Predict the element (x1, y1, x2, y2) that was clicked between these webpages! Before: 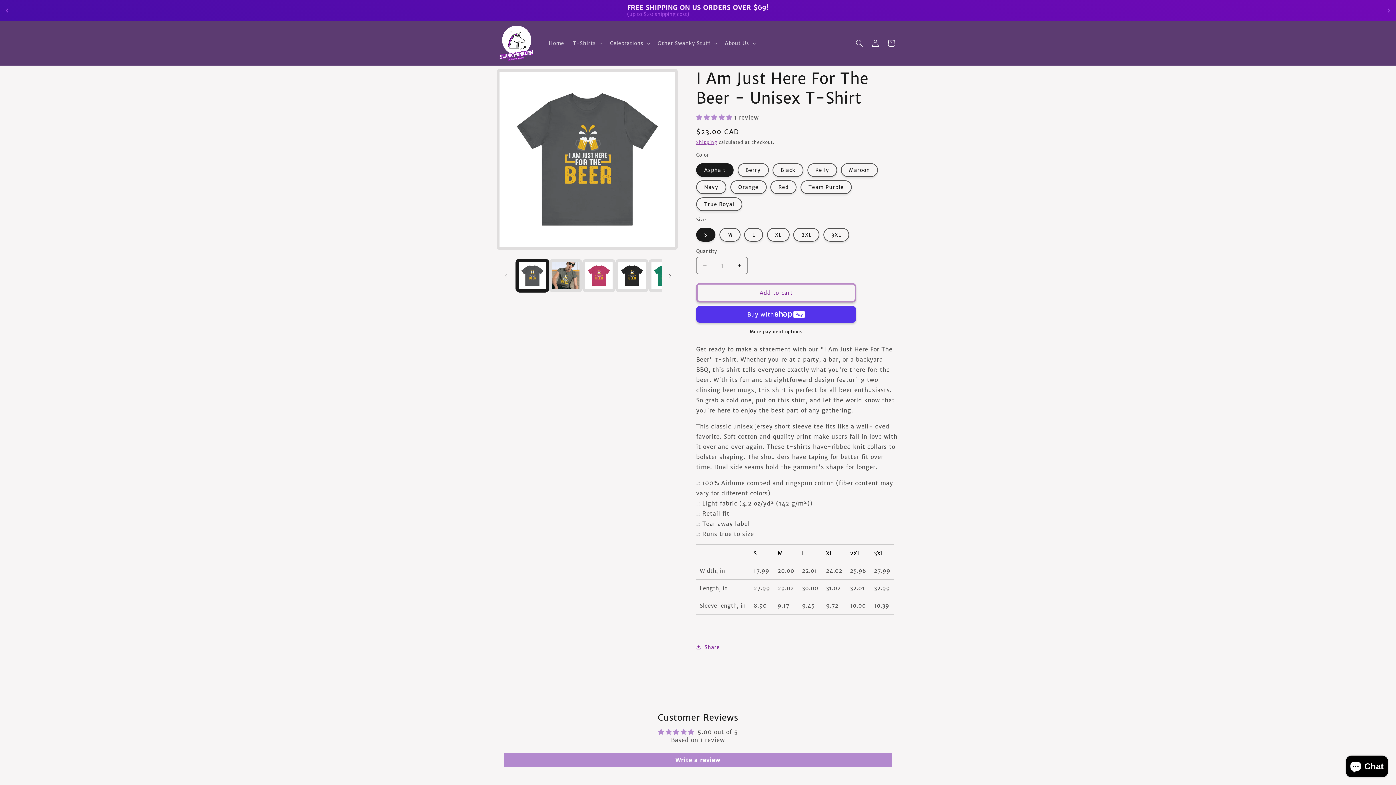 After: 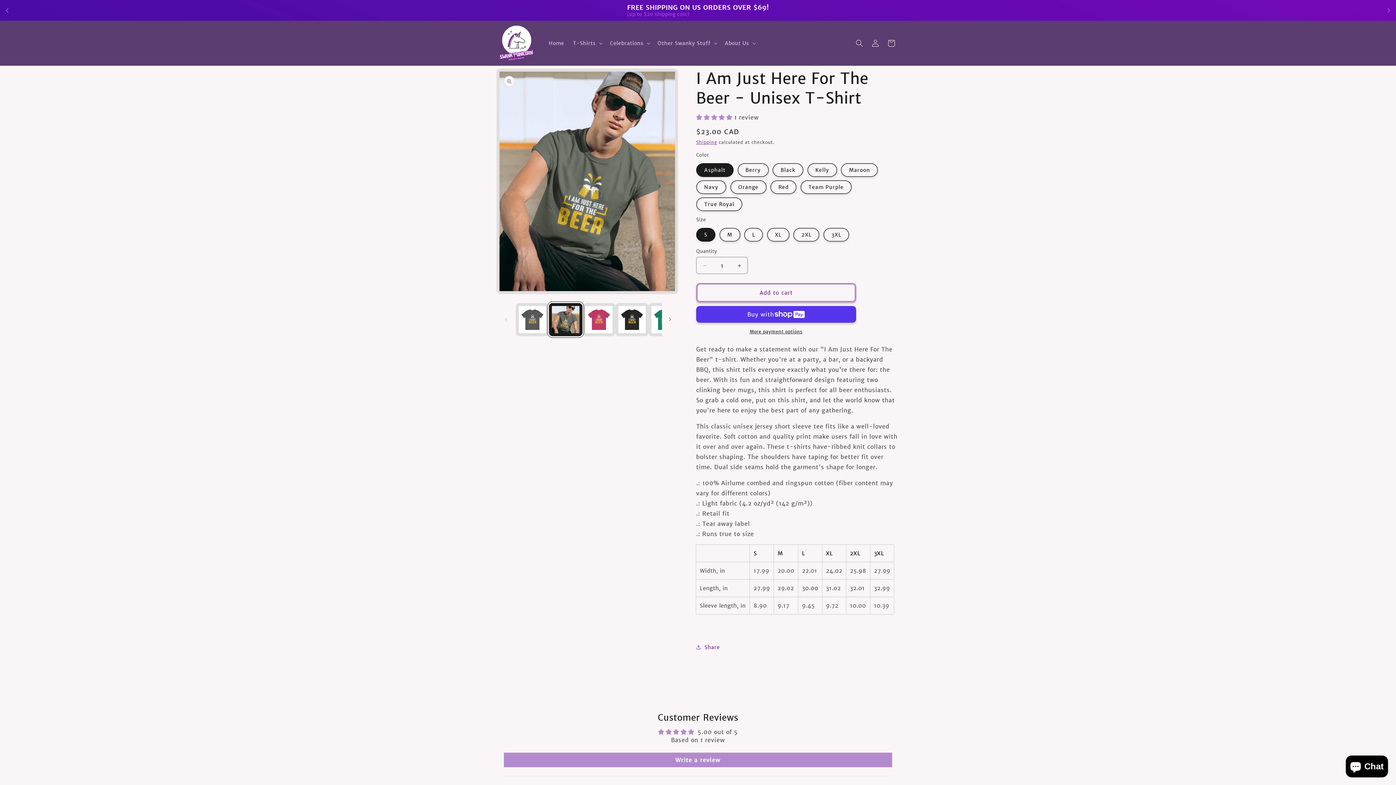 Action: label: Load image 2 in gallery view bbox: (549, 259, 582, 292)